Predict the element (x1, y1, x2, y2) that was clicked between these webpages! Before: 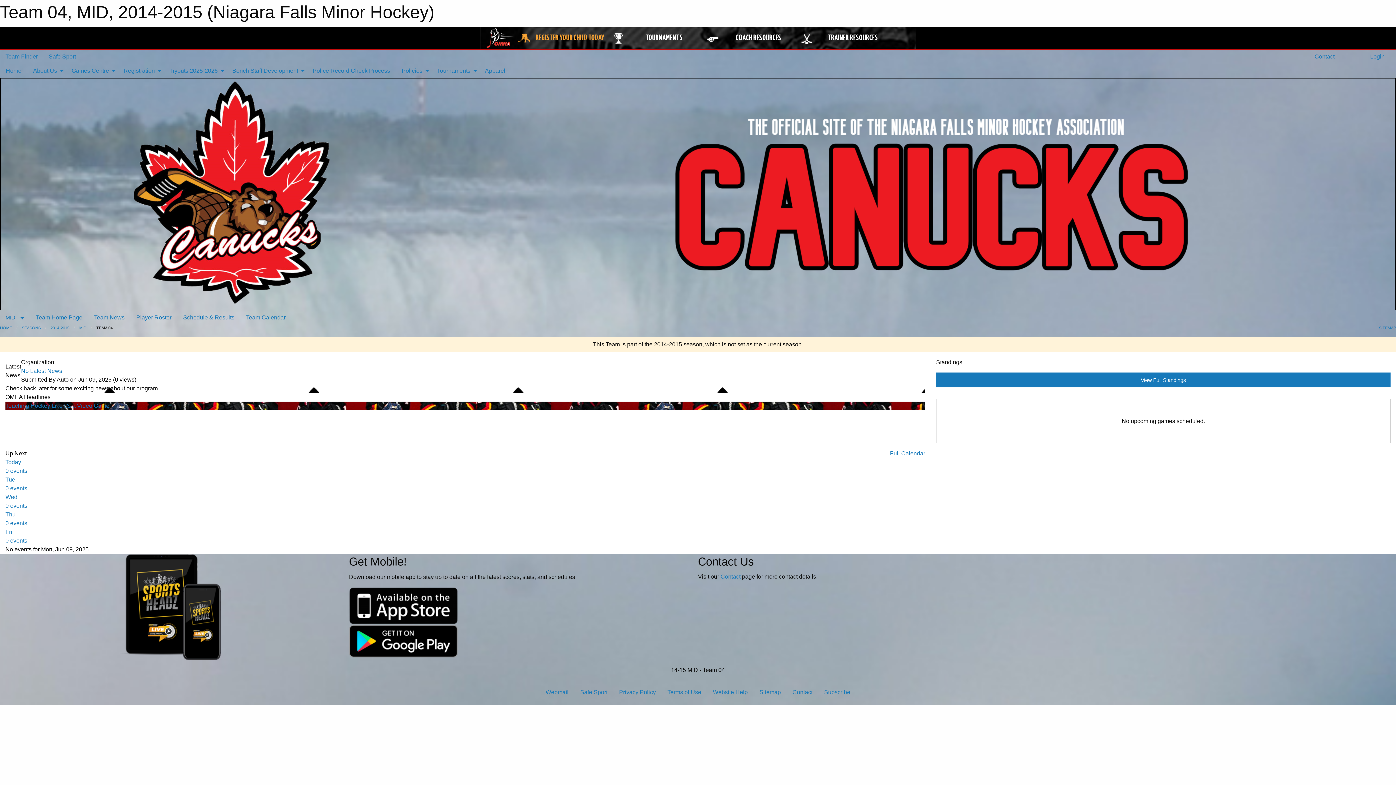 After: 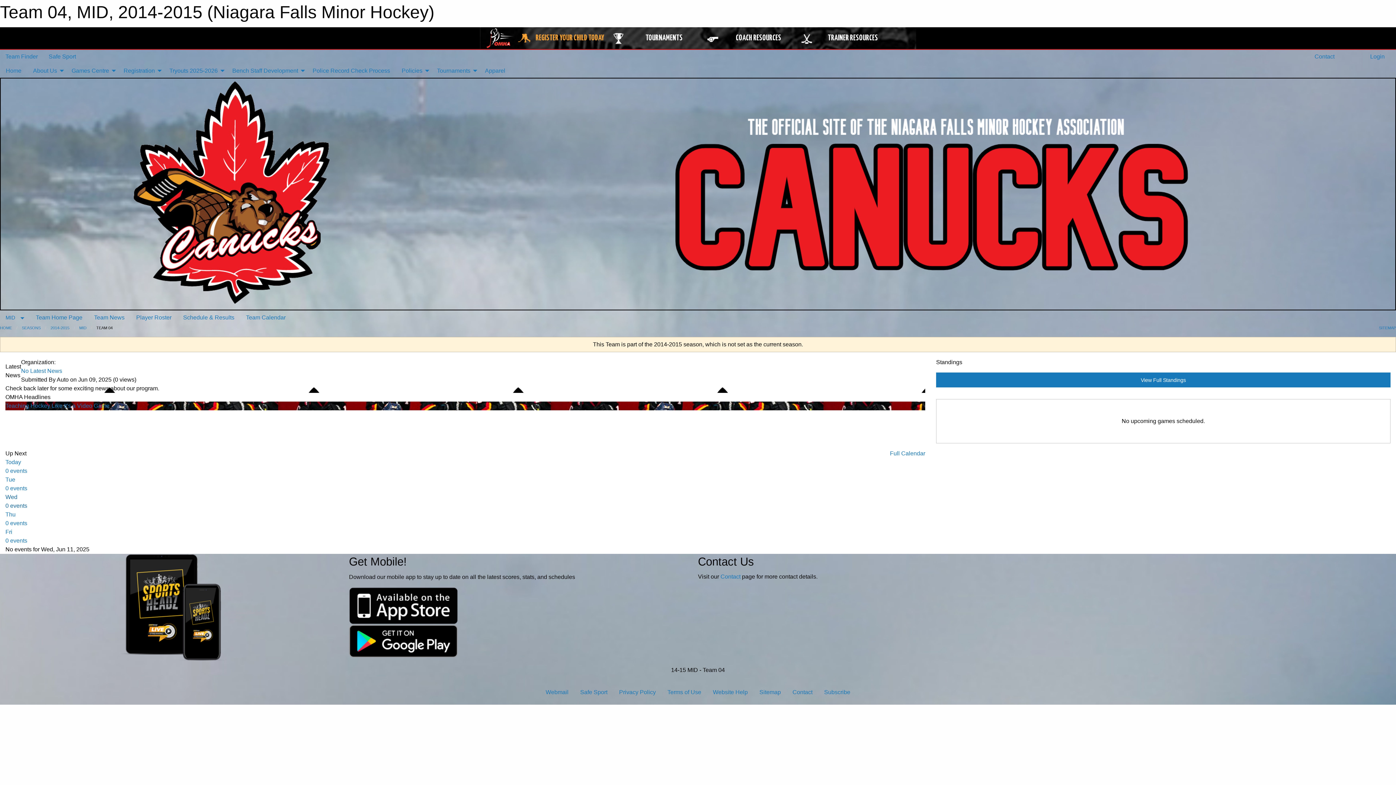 Action: label: Wed
0 events bbox: (5, 494, 925, 510)